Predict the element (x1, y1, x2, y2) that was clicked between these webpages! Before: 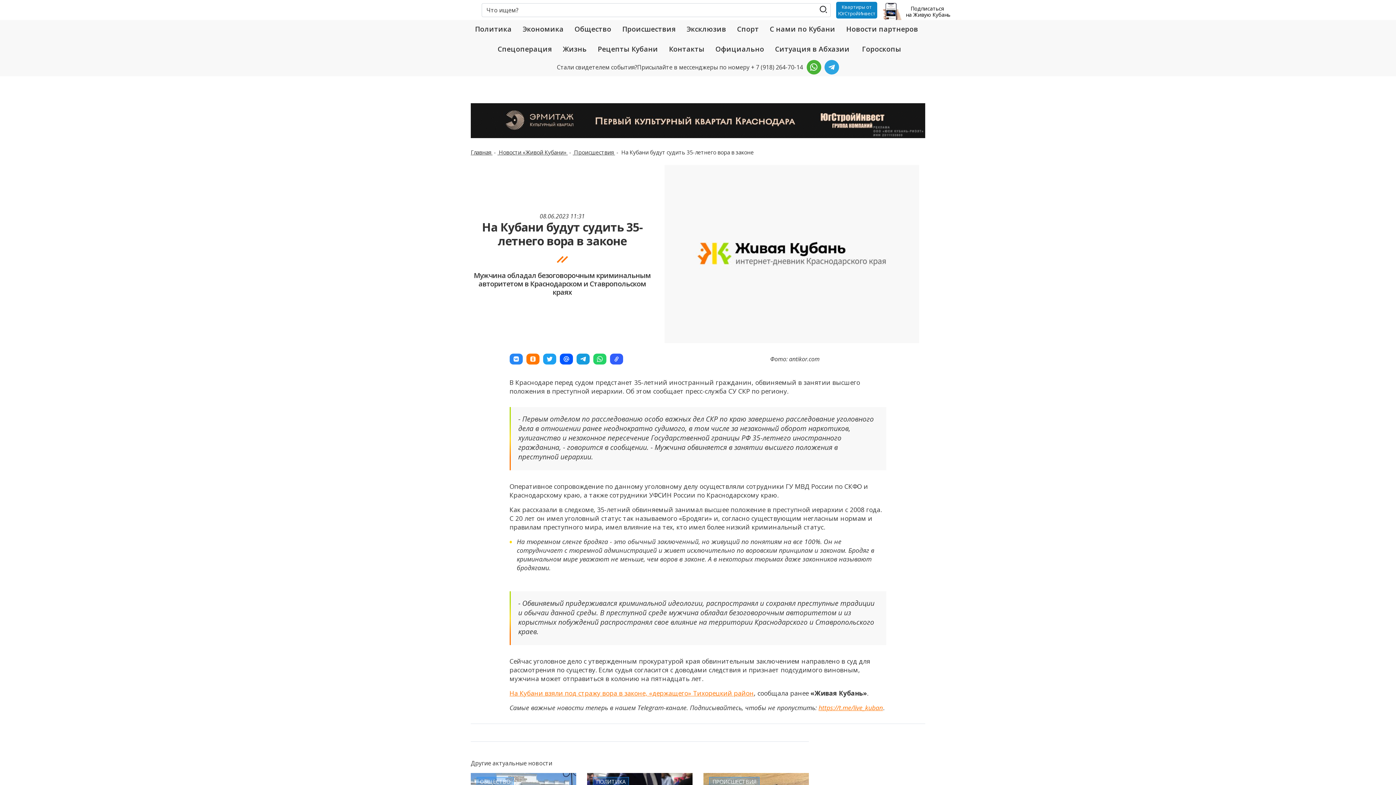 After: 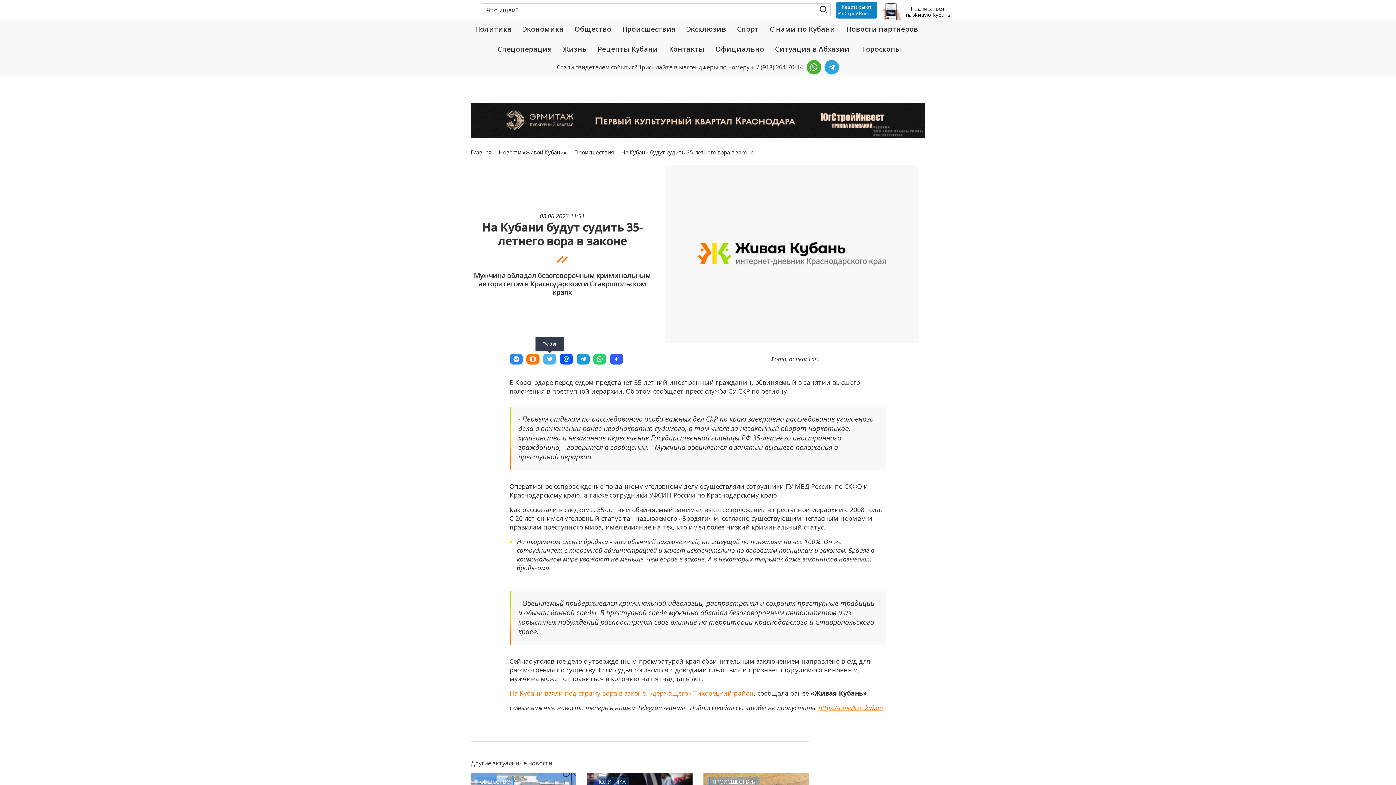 Action: label: Twitter bbox: (543, 353, 556, 364)